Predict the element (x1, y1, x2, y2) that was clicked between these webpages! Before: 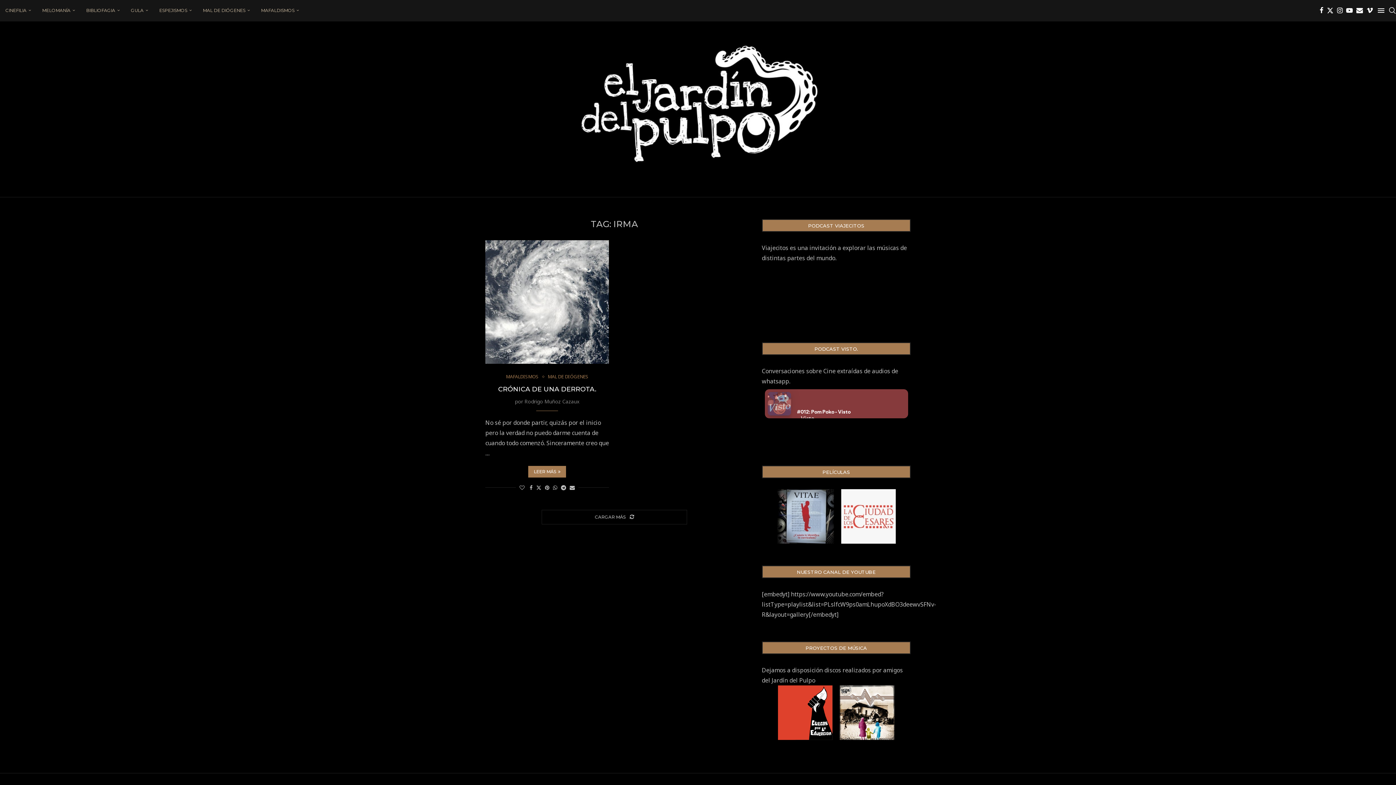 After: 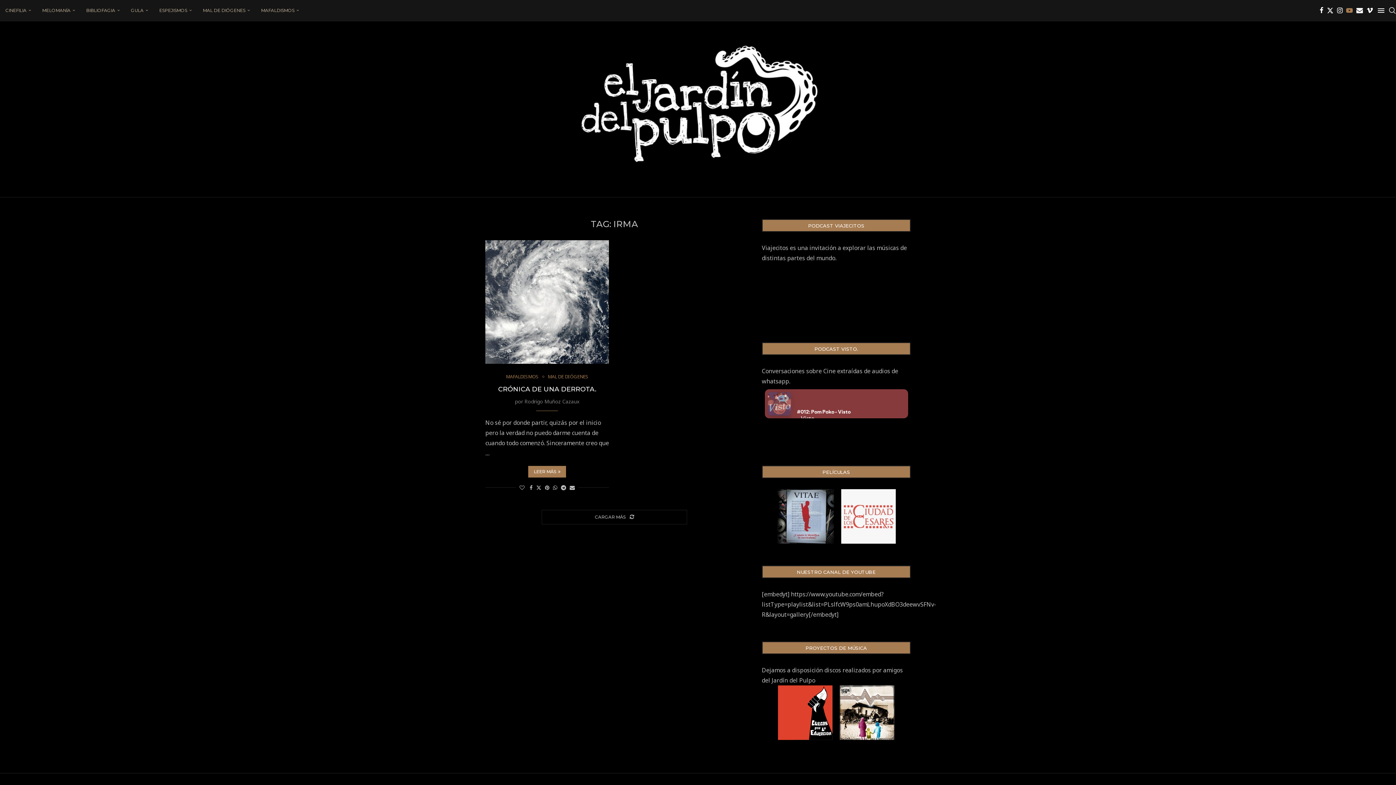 Action: label: Youtube bbox: (1346, 0, 1353, 21)